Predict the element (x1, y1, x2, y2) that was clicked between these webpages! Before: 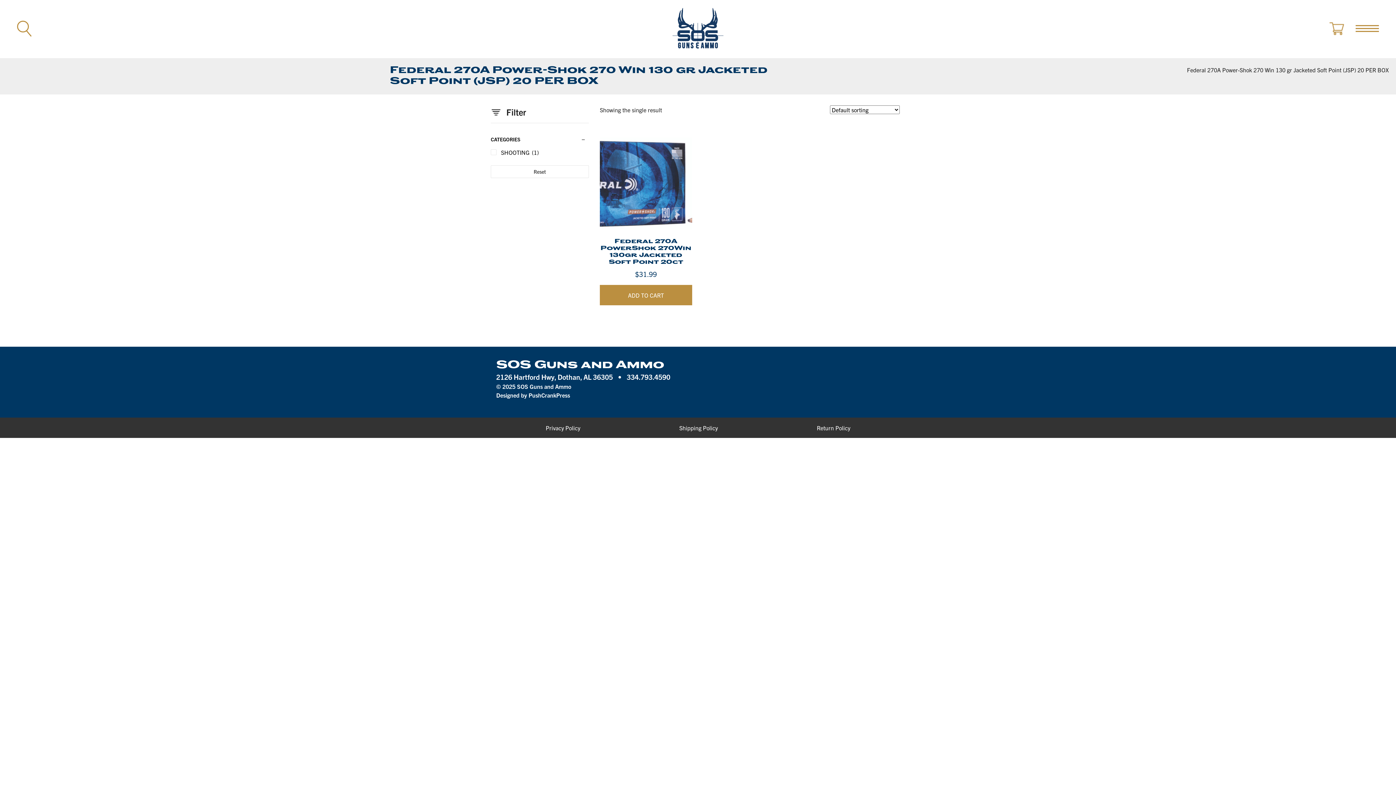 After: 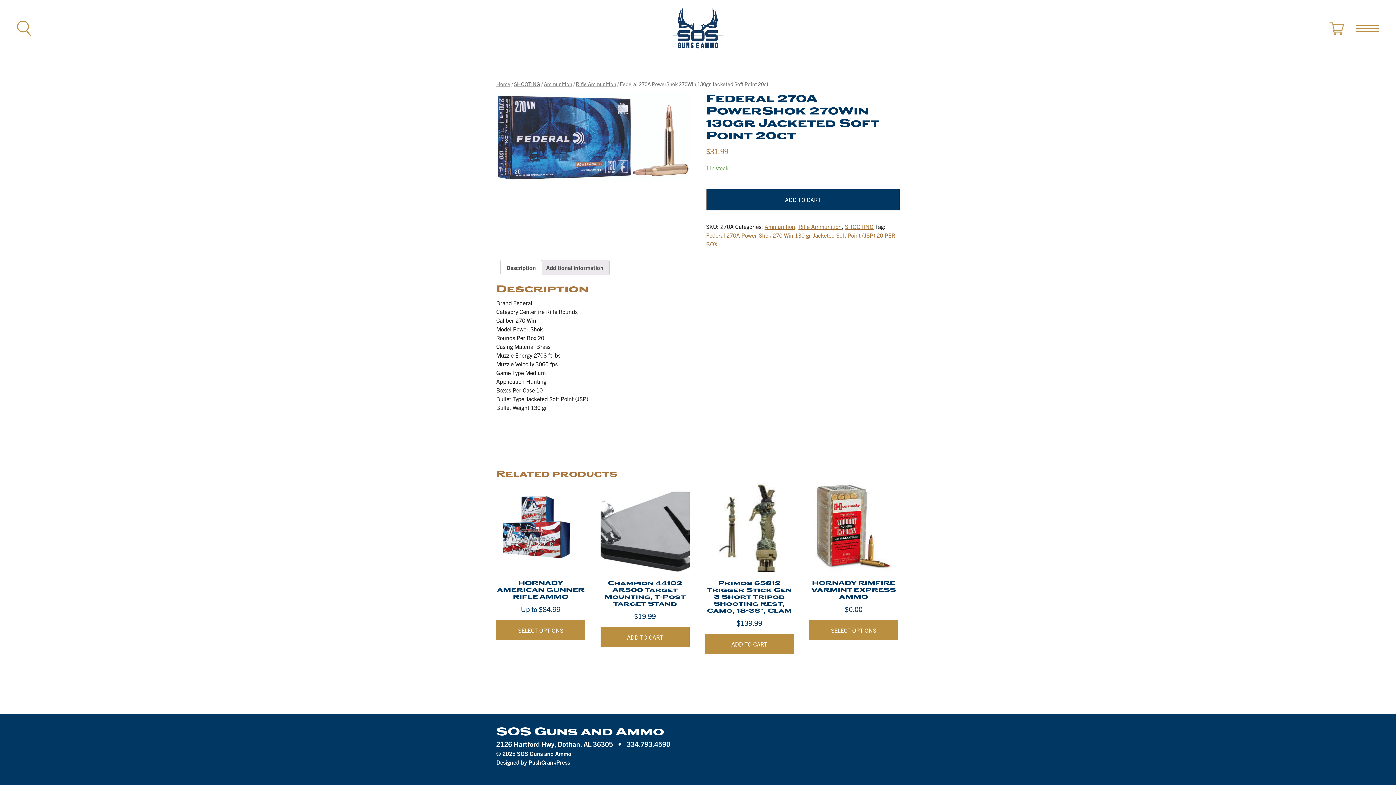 Action: bbox: (600, 137, 692, 279) label: Federal 270A PowerShok 270Win 130gr Jacketed Soft Point 20ct
$31.99